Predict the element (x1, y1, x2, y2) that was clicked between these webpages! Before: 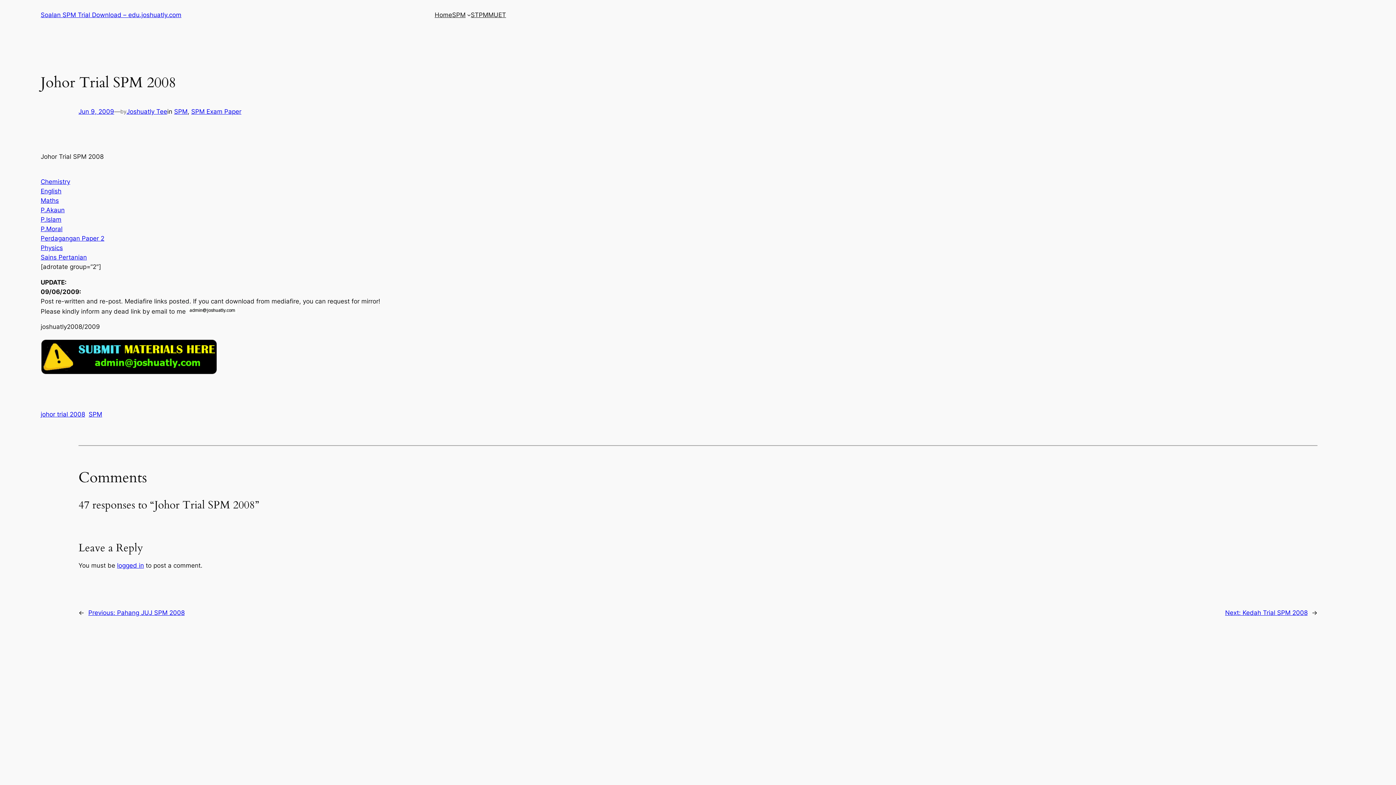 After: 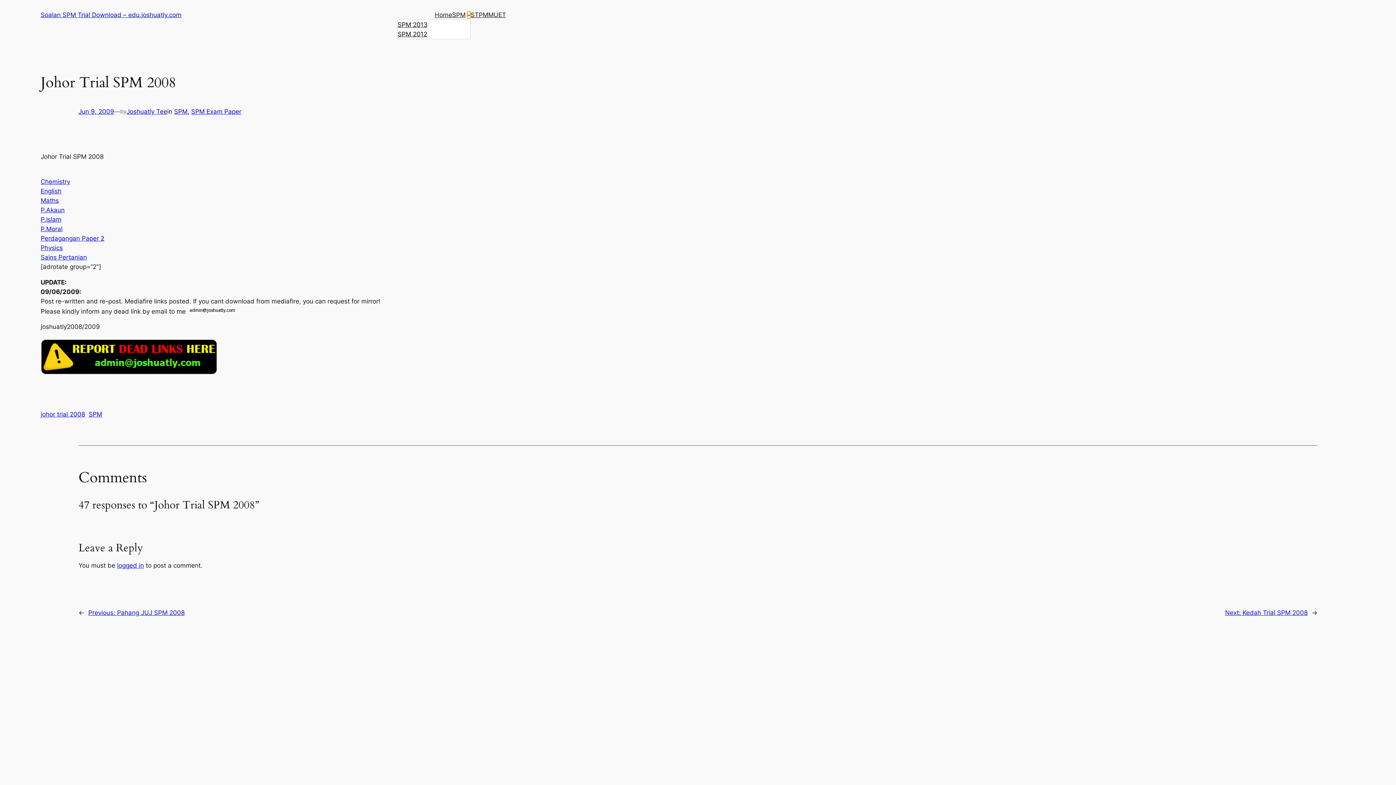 Action: label: SPM submenu bbox: (467, 13, 470, 16)